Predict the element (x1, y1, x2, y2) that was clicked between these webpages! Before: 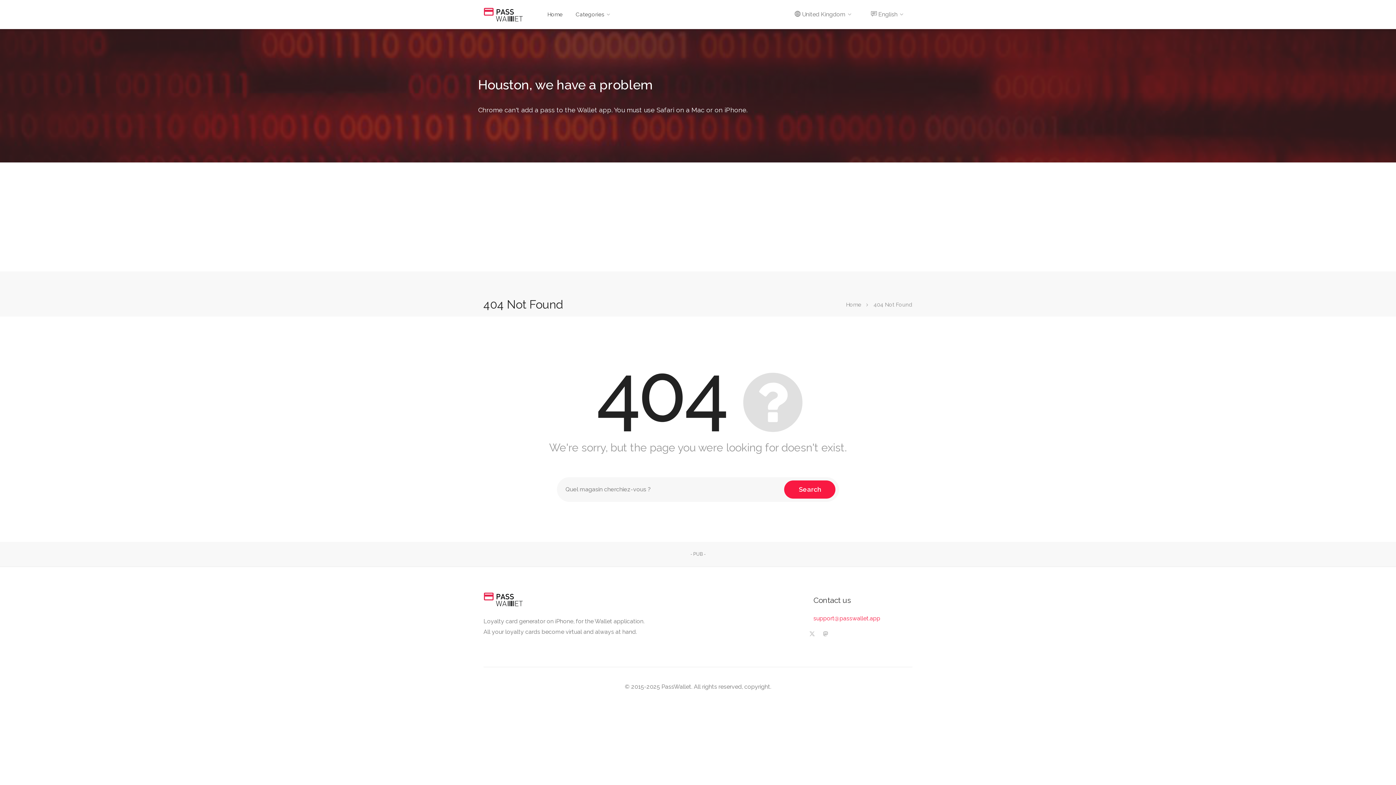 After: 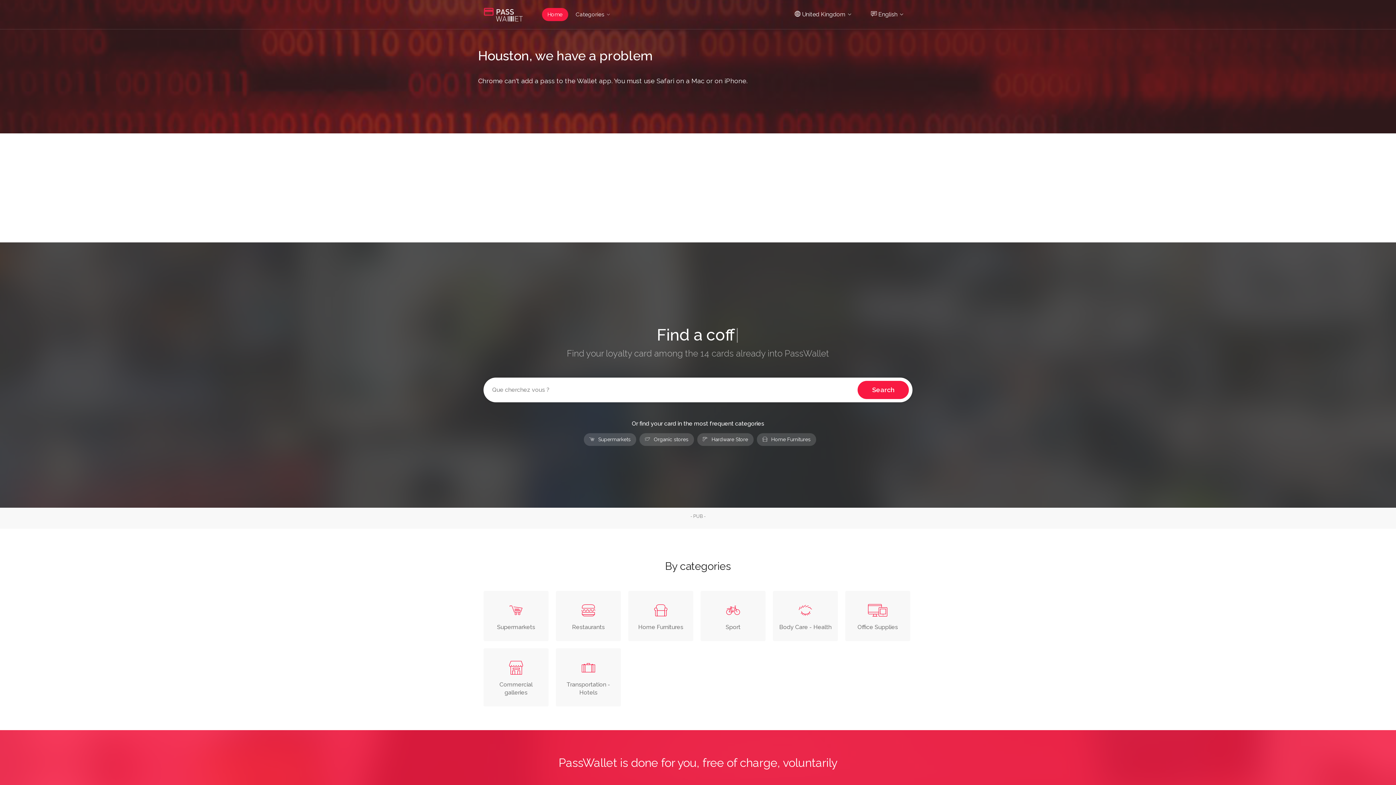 Action: bbox: (570, 8, 615, 21) label: Categories